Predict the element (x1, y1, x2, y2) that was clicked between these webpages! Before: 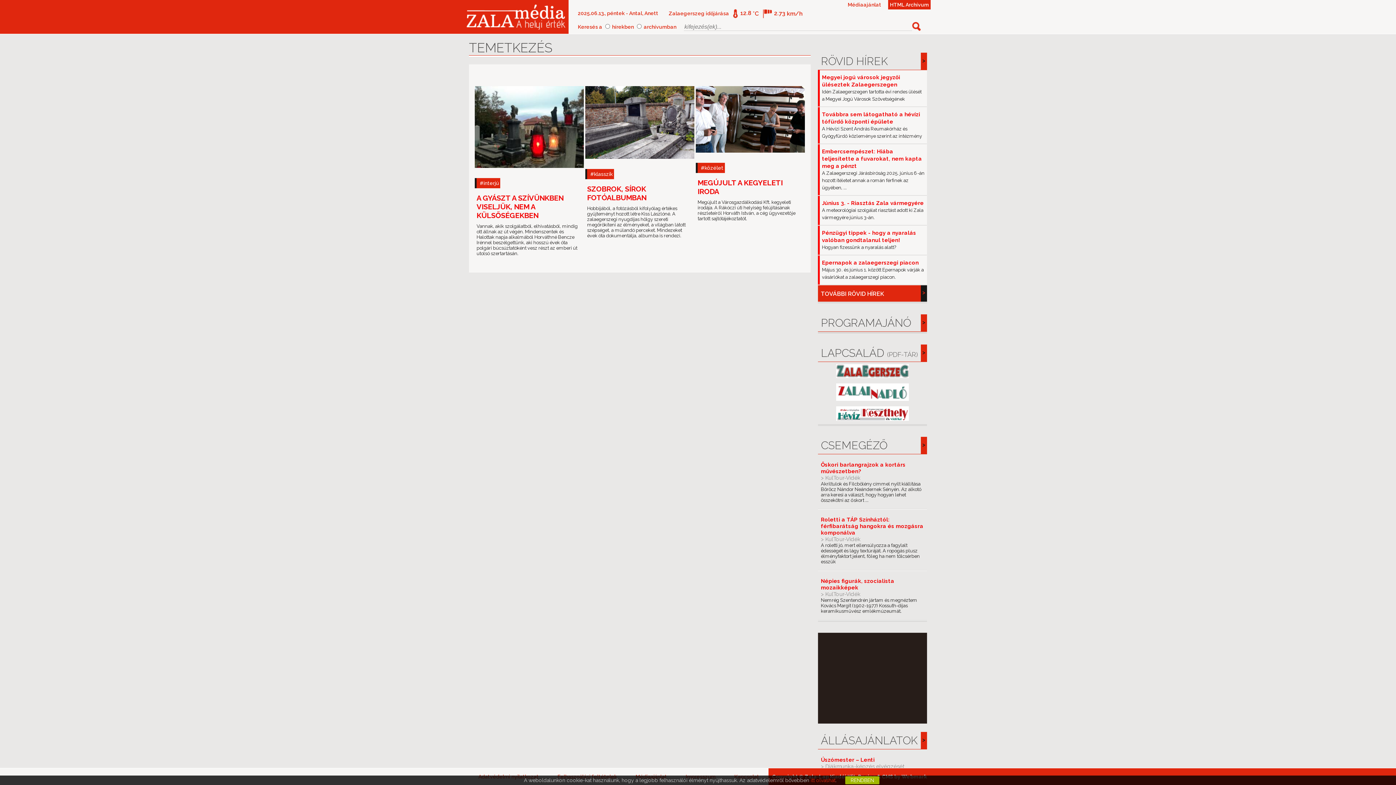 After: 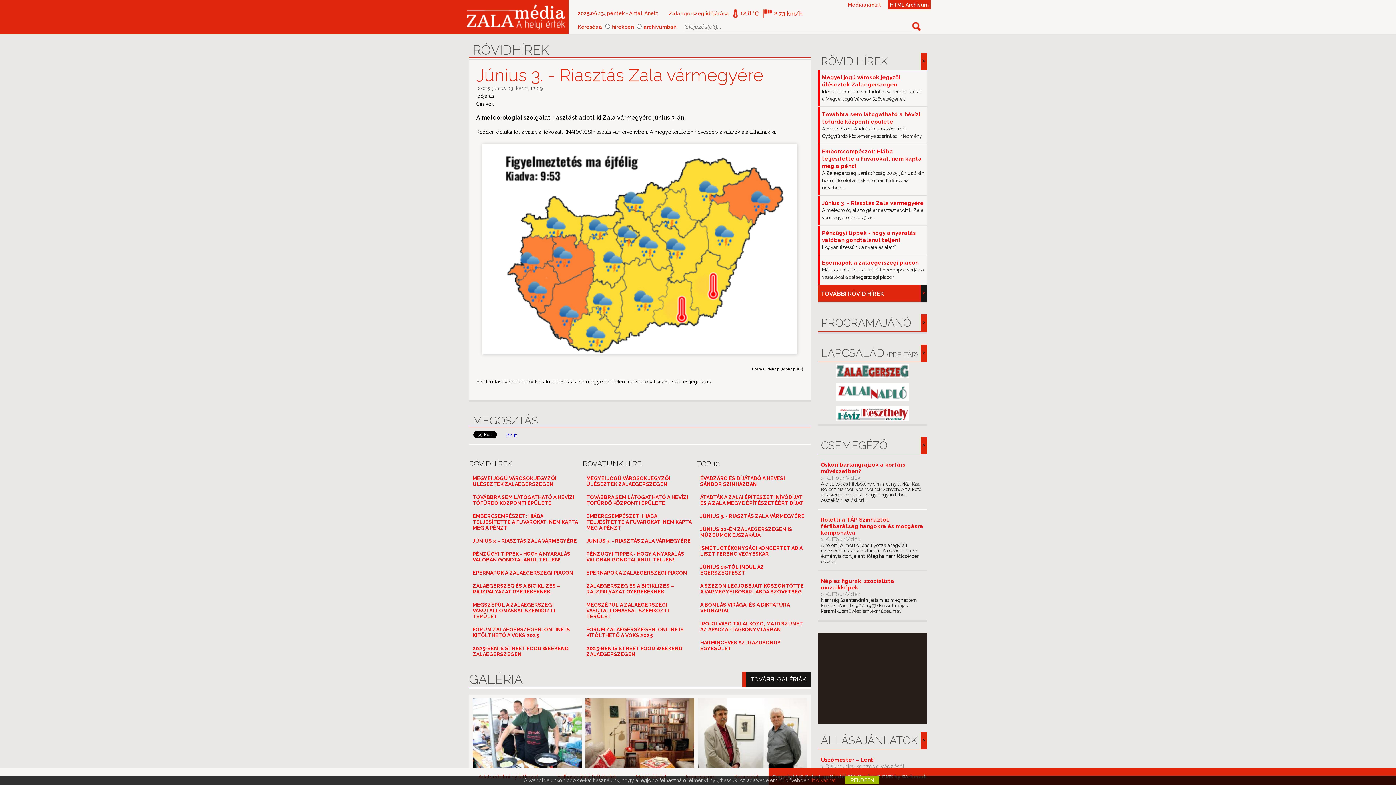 Action: bbox: (820, 196, 927, 225) label: Június 3. - Riasztás Zala vármegyére
A meteorológiai szolgálat riasztást adott ki Zala vármegyére június 3-án.